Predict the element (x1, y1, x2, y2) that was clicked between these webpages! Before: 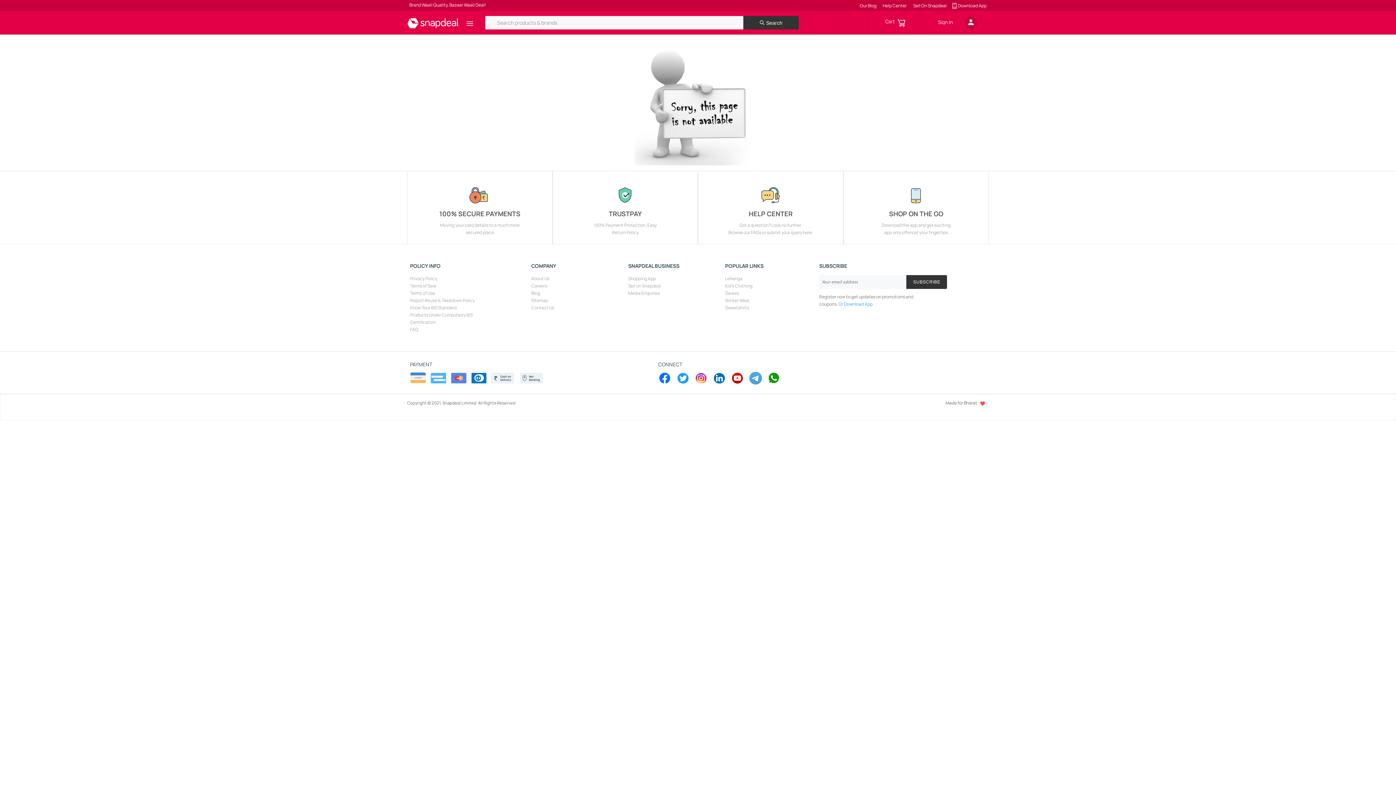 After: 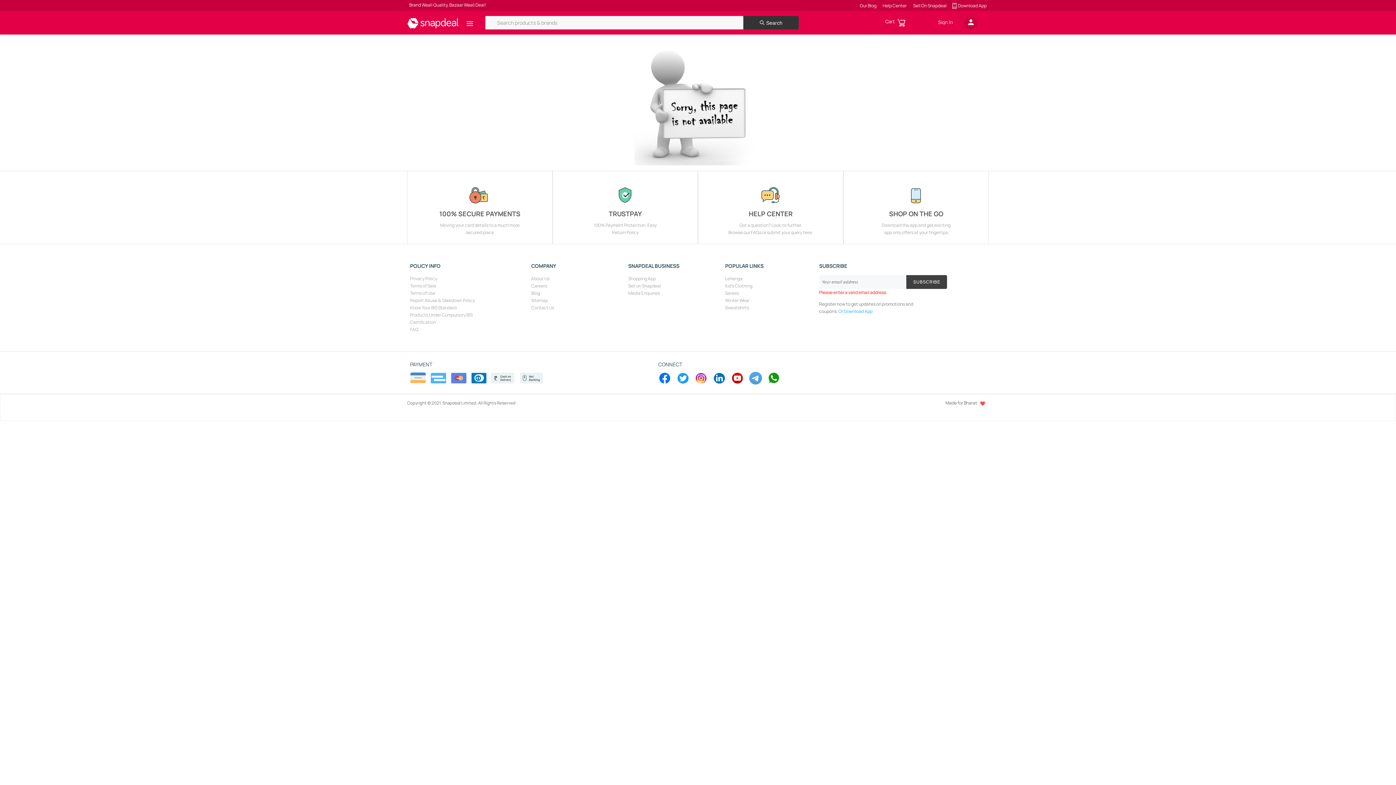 Action: bbox: (906, 275, 947, 289) label: SUBSCRIBE